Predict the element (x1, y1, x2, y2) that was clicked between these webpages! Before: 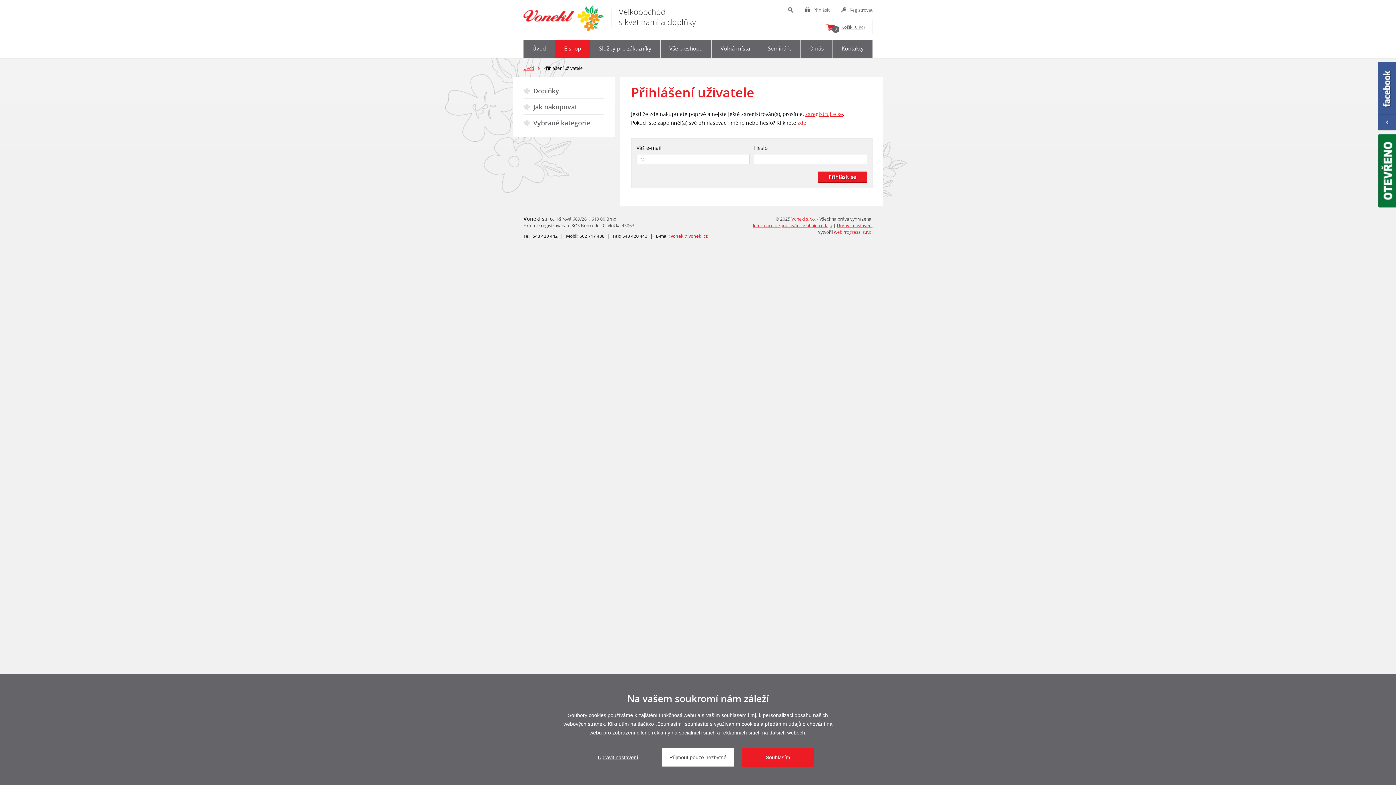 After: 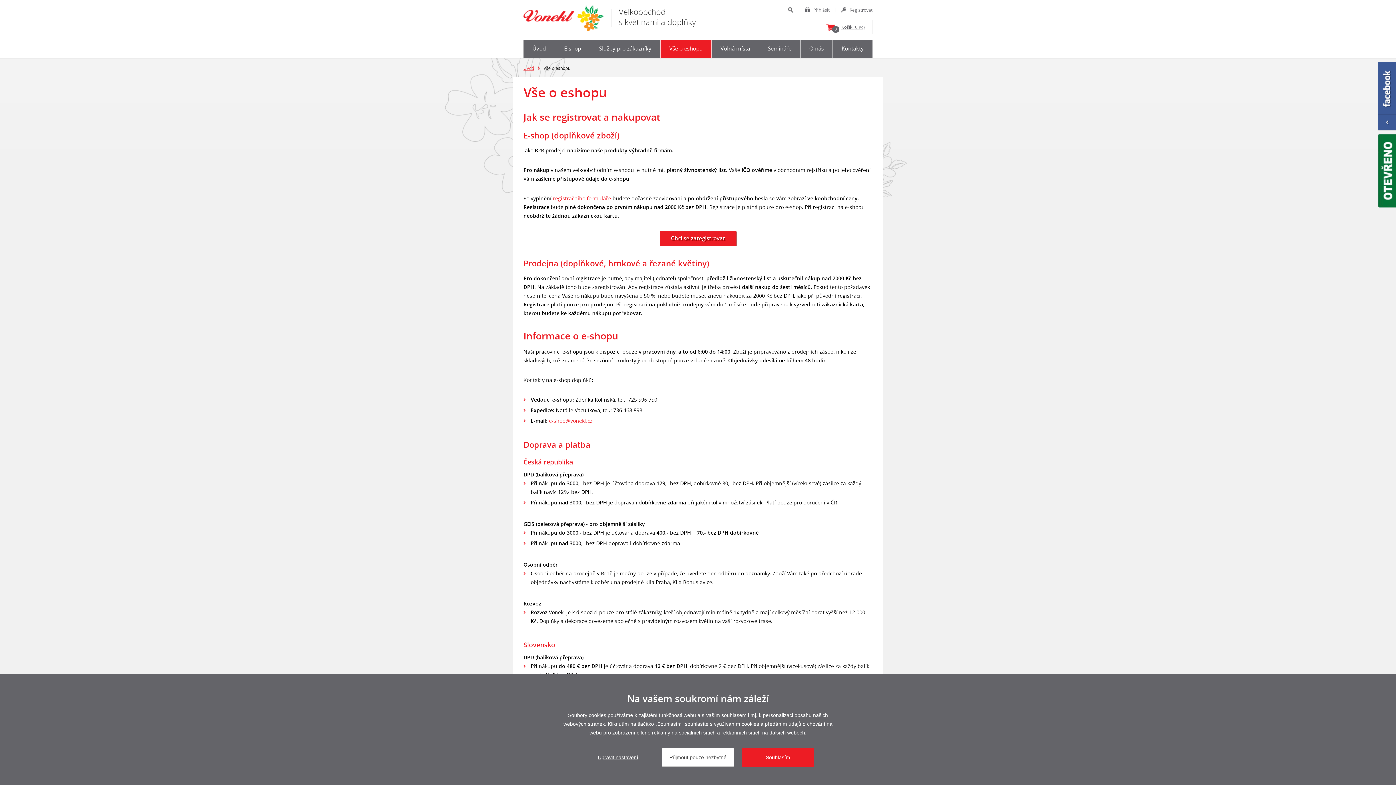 Action: label: Vše o eshopu bbox: (660, 39, 712, 57)